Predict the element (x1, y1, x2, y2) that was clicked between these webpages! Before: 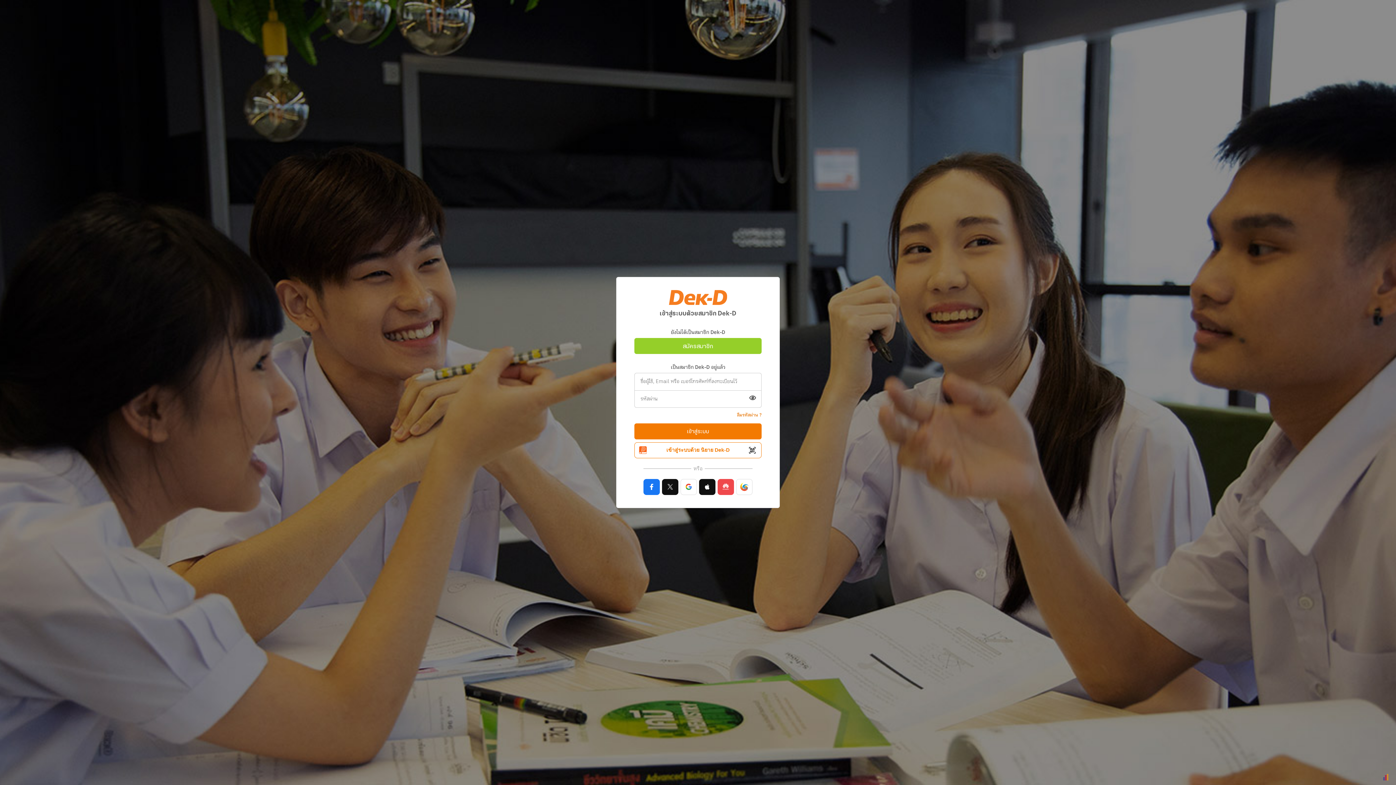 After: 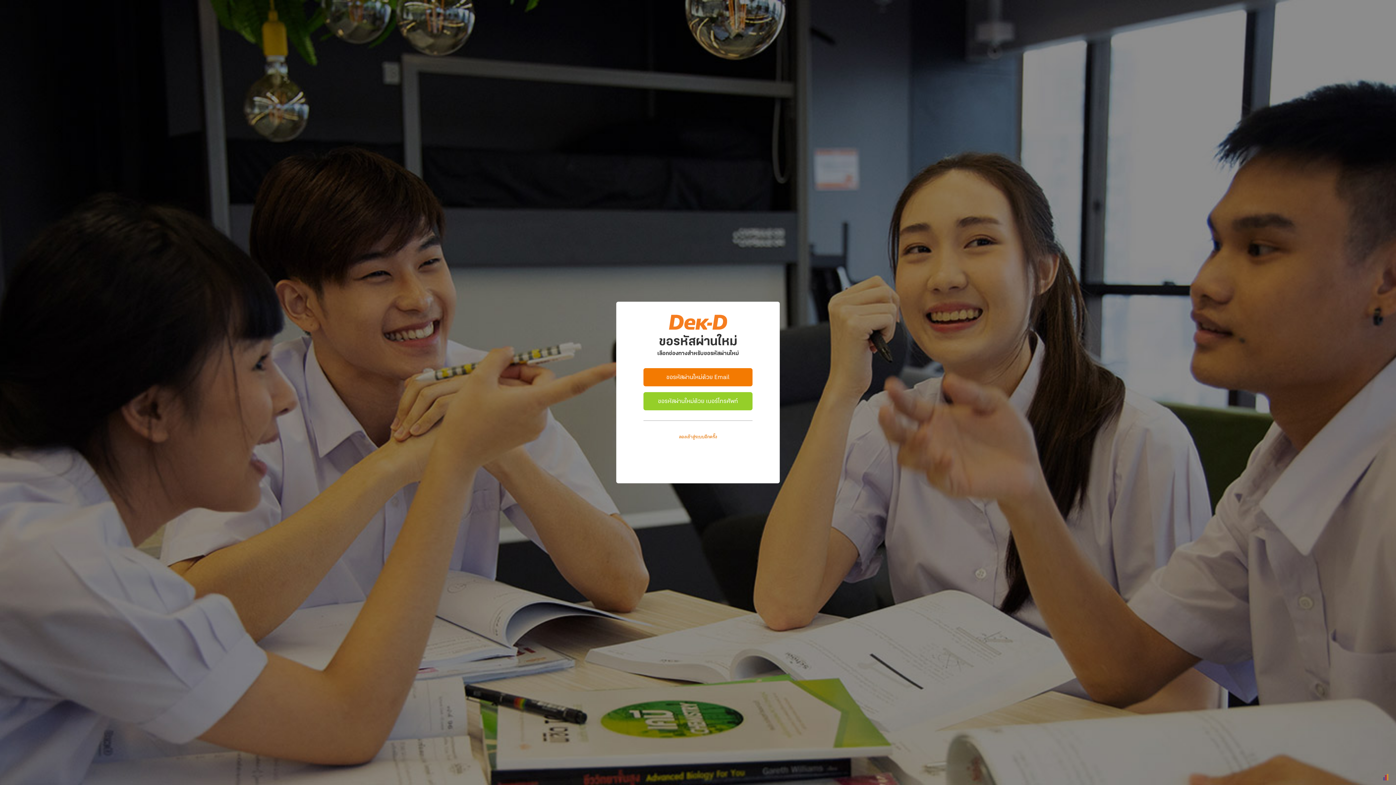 Action: bbox: (737, 410, 761, 419) label: ลืมรหัสผ่าน ?